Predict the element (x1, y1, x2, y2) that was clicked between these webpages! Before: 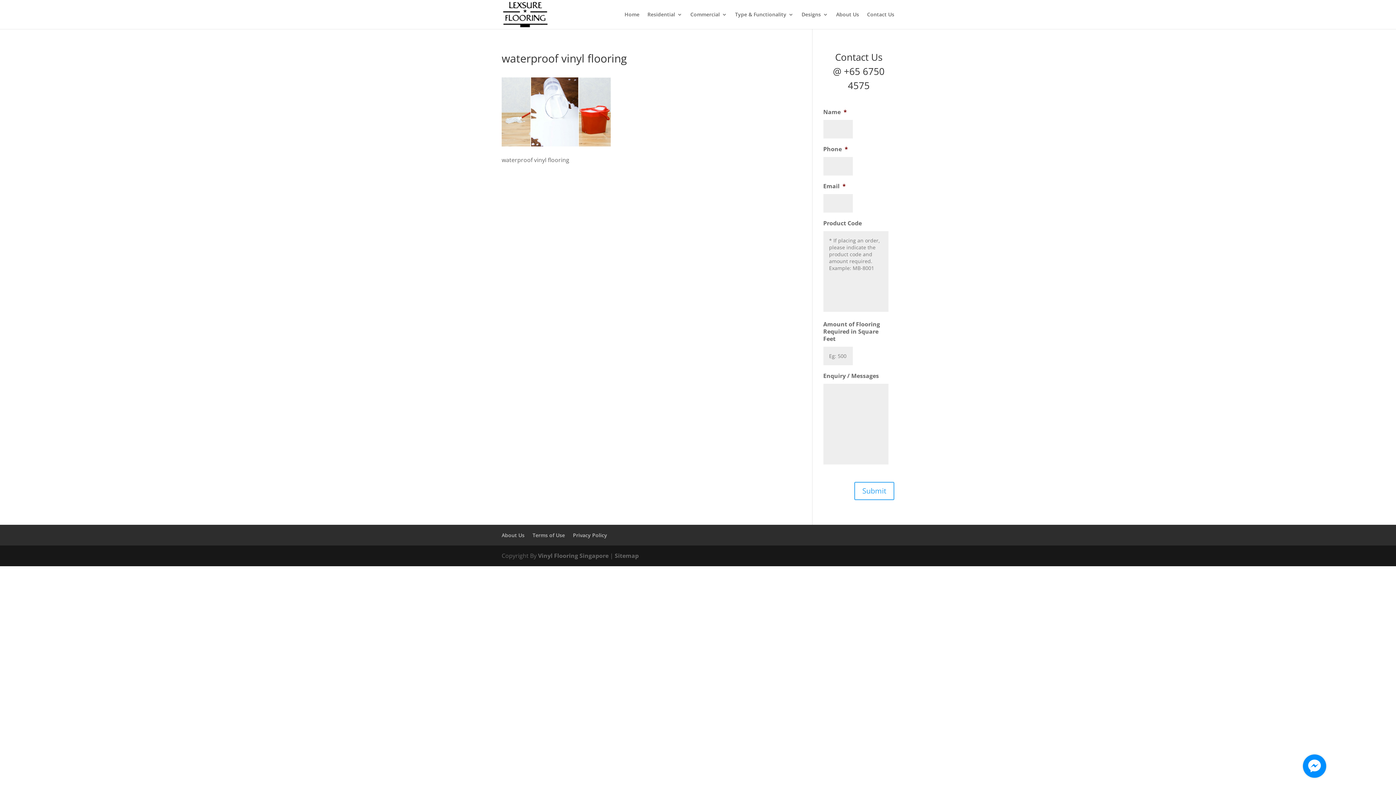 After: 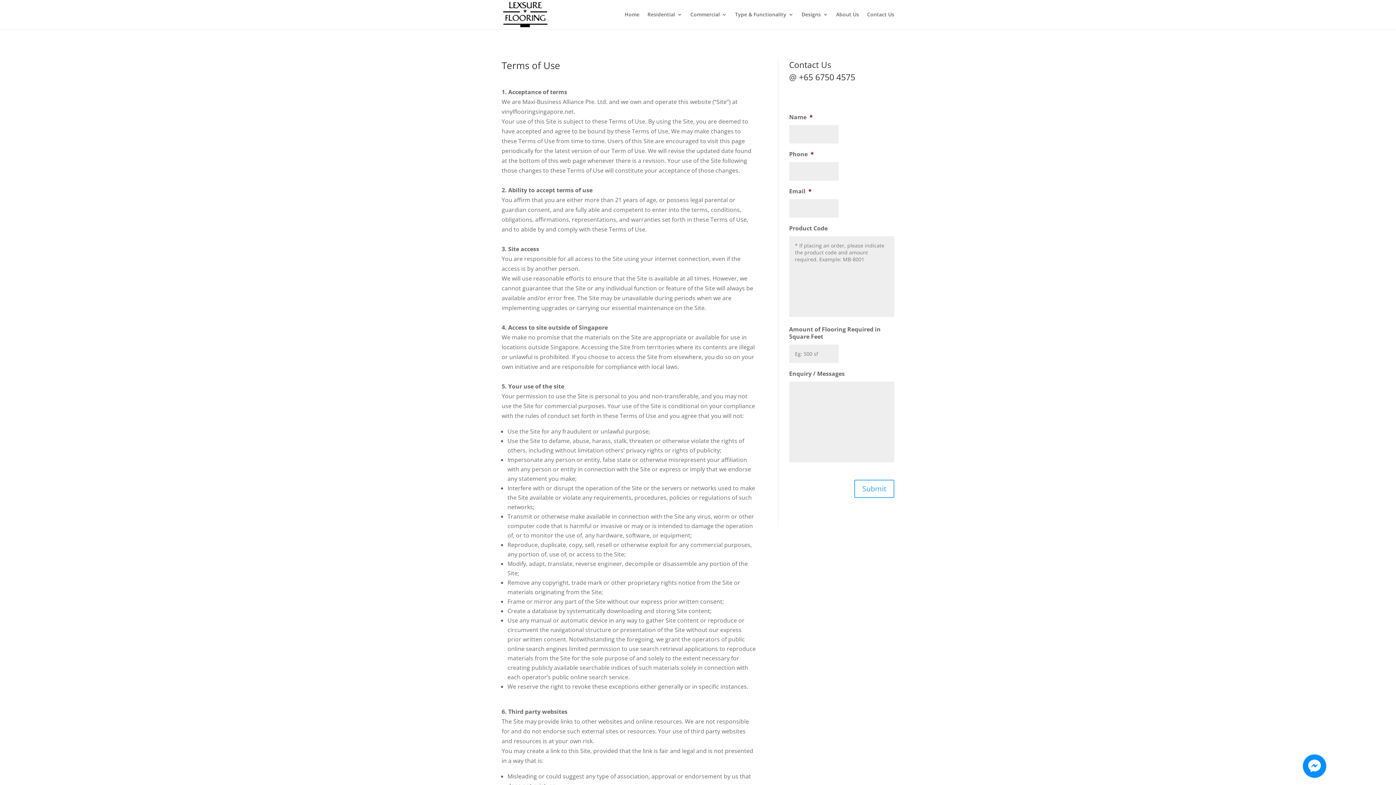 Action: bbox: (532, 532, 565, 538) label: Terms of Use